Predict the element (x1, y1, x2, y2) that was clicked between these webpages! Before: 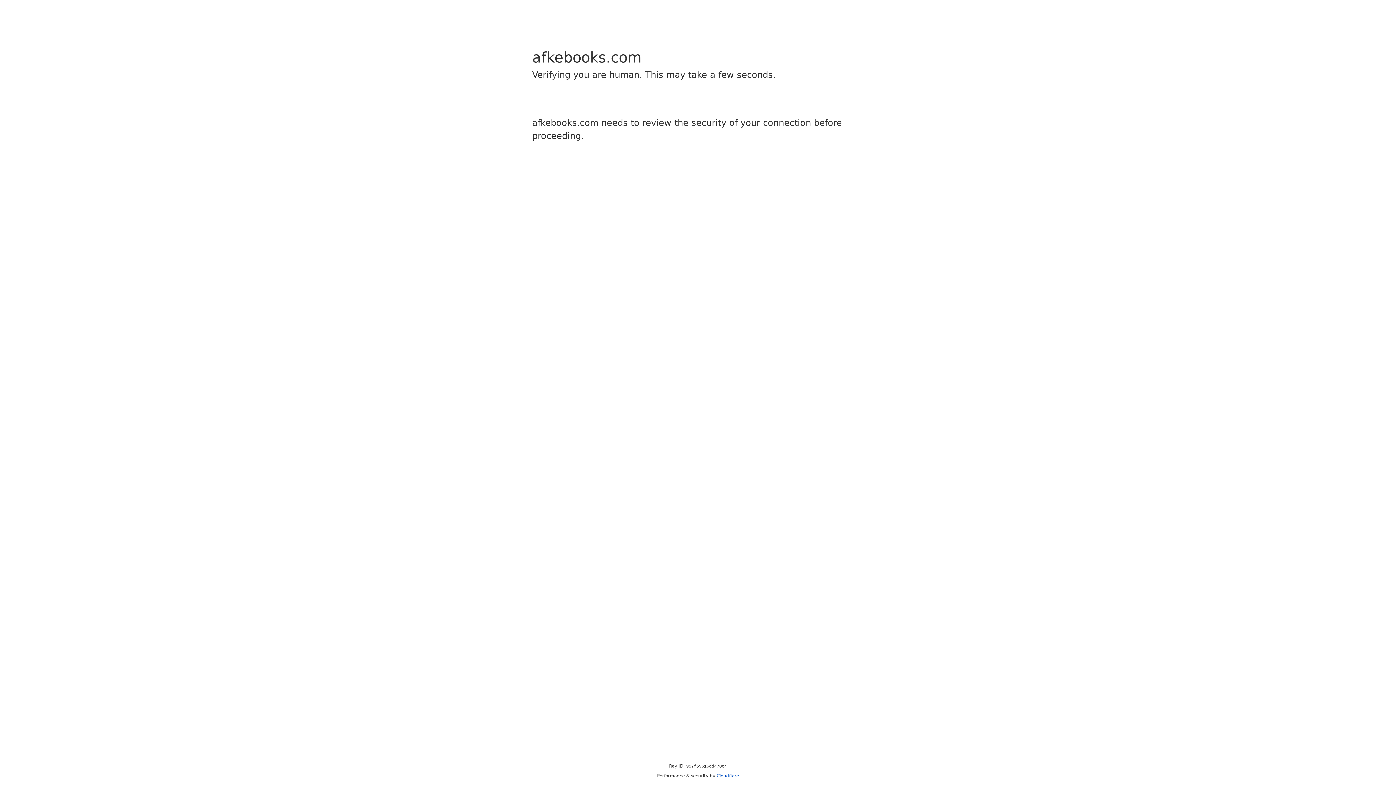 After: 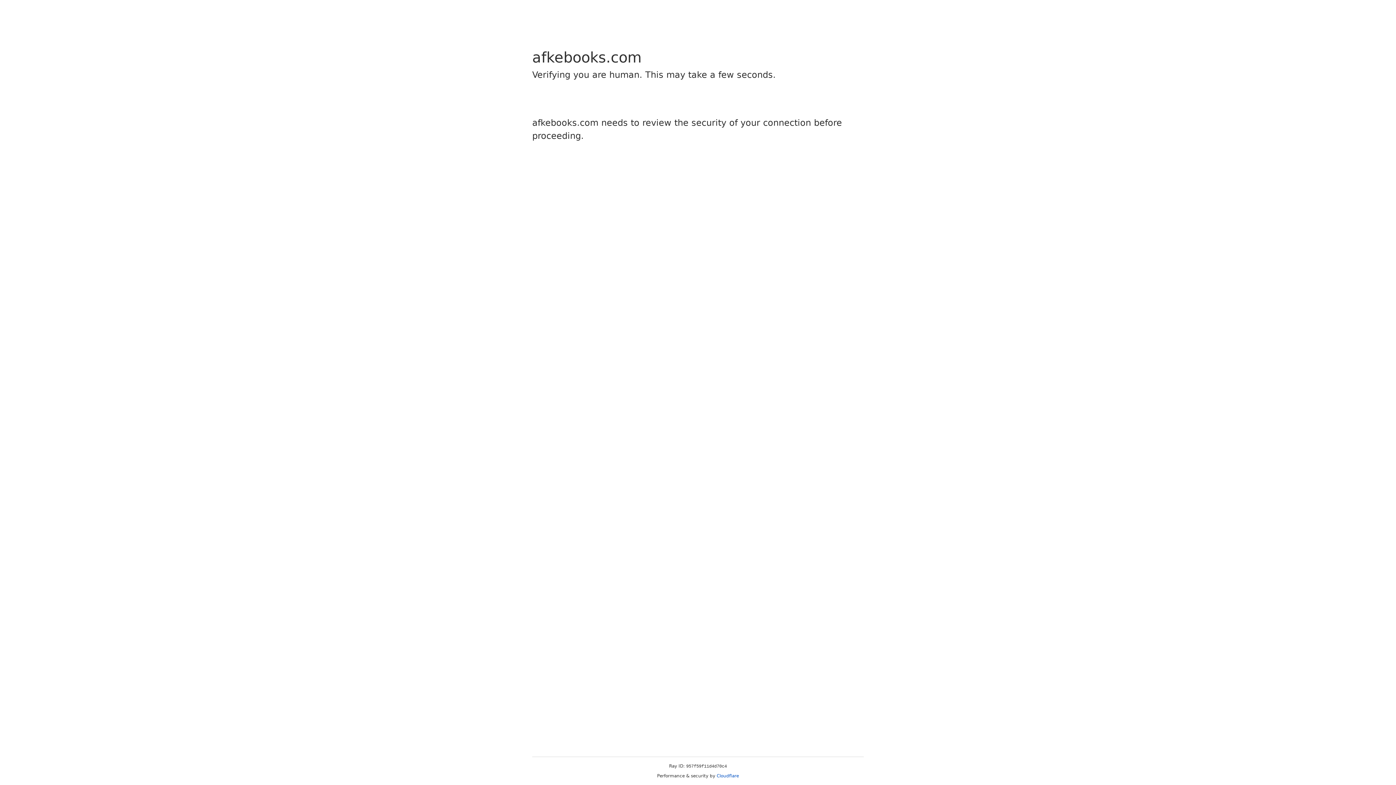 Action: label: Cloudflare bbox: (716, 773, 739, 778)